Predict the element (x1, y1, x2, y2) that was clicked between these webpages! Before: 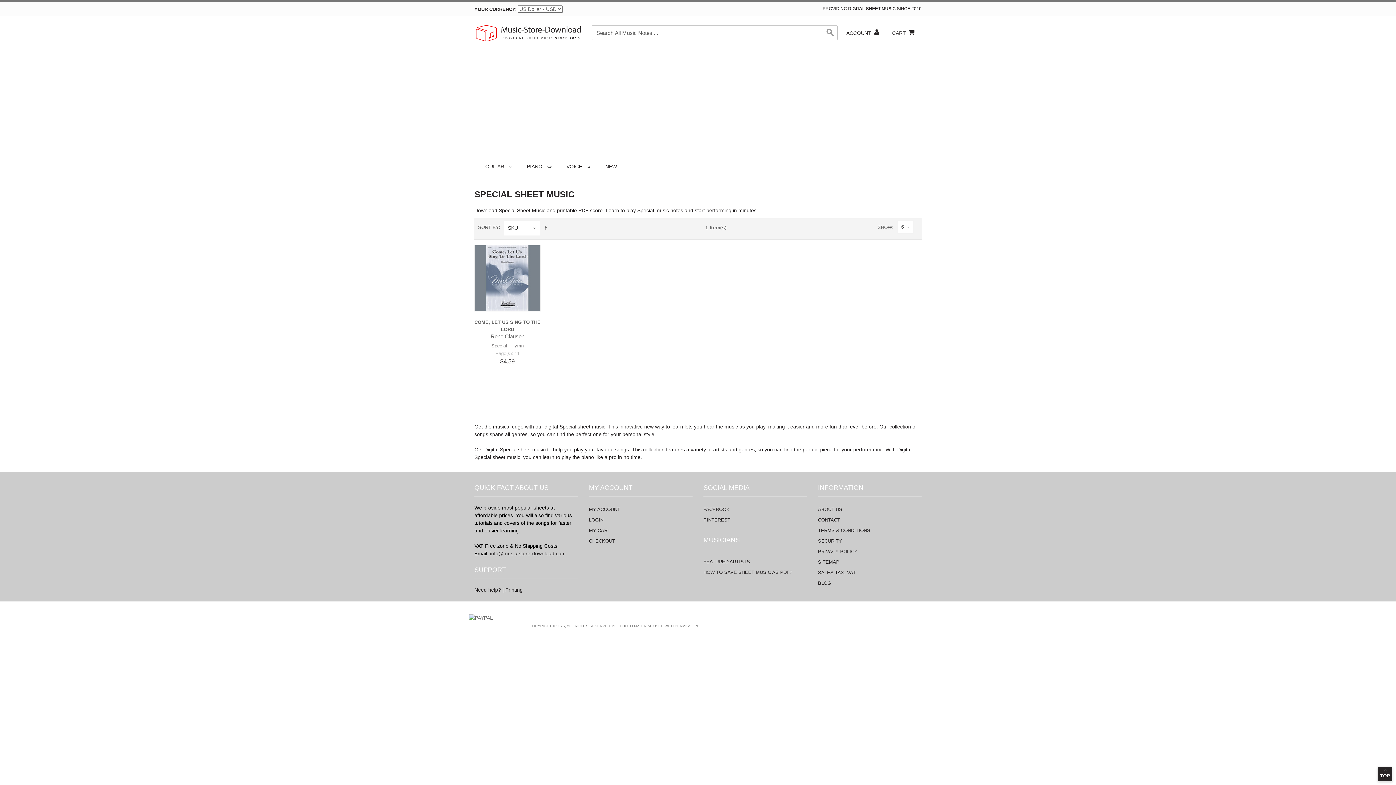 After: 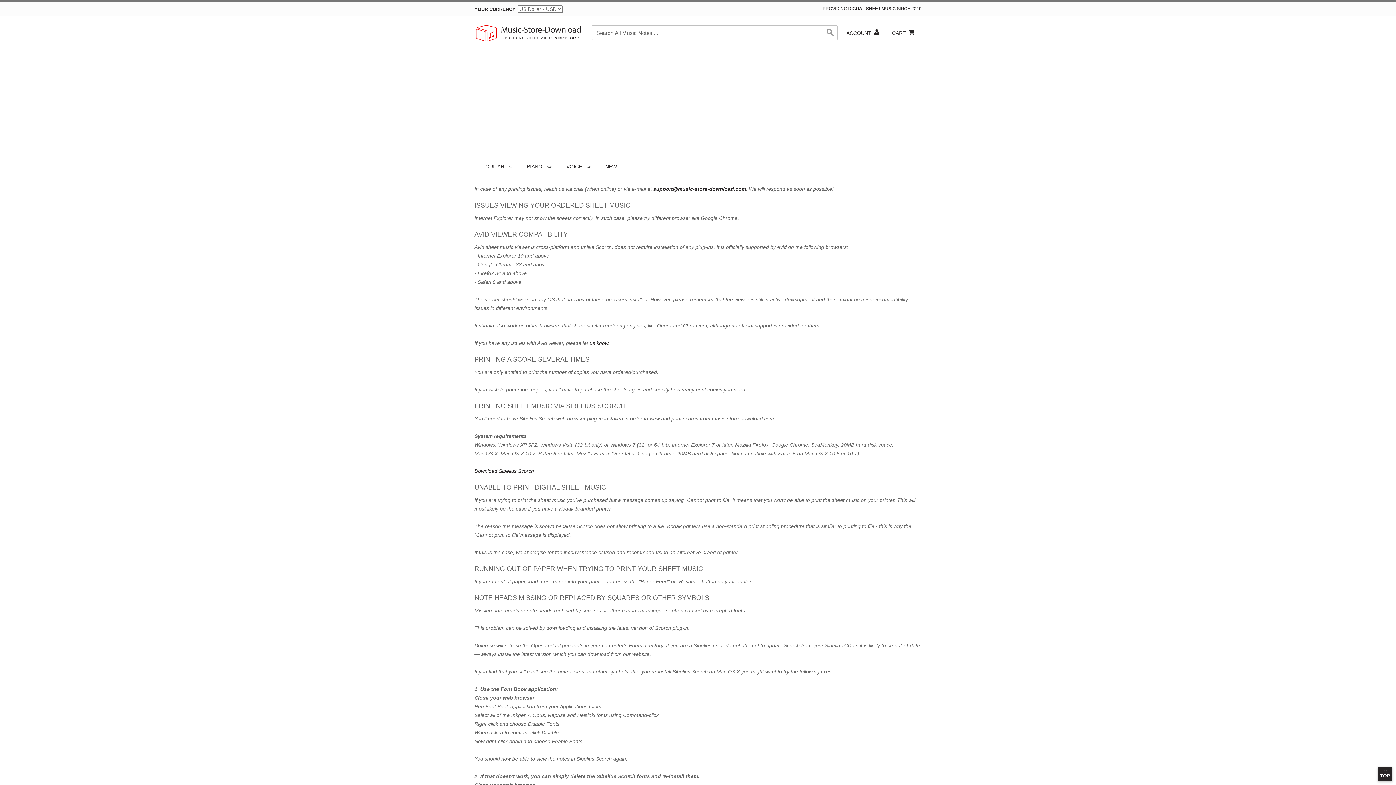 Action: label: Printing bbox: (505, 587, 522, 593)